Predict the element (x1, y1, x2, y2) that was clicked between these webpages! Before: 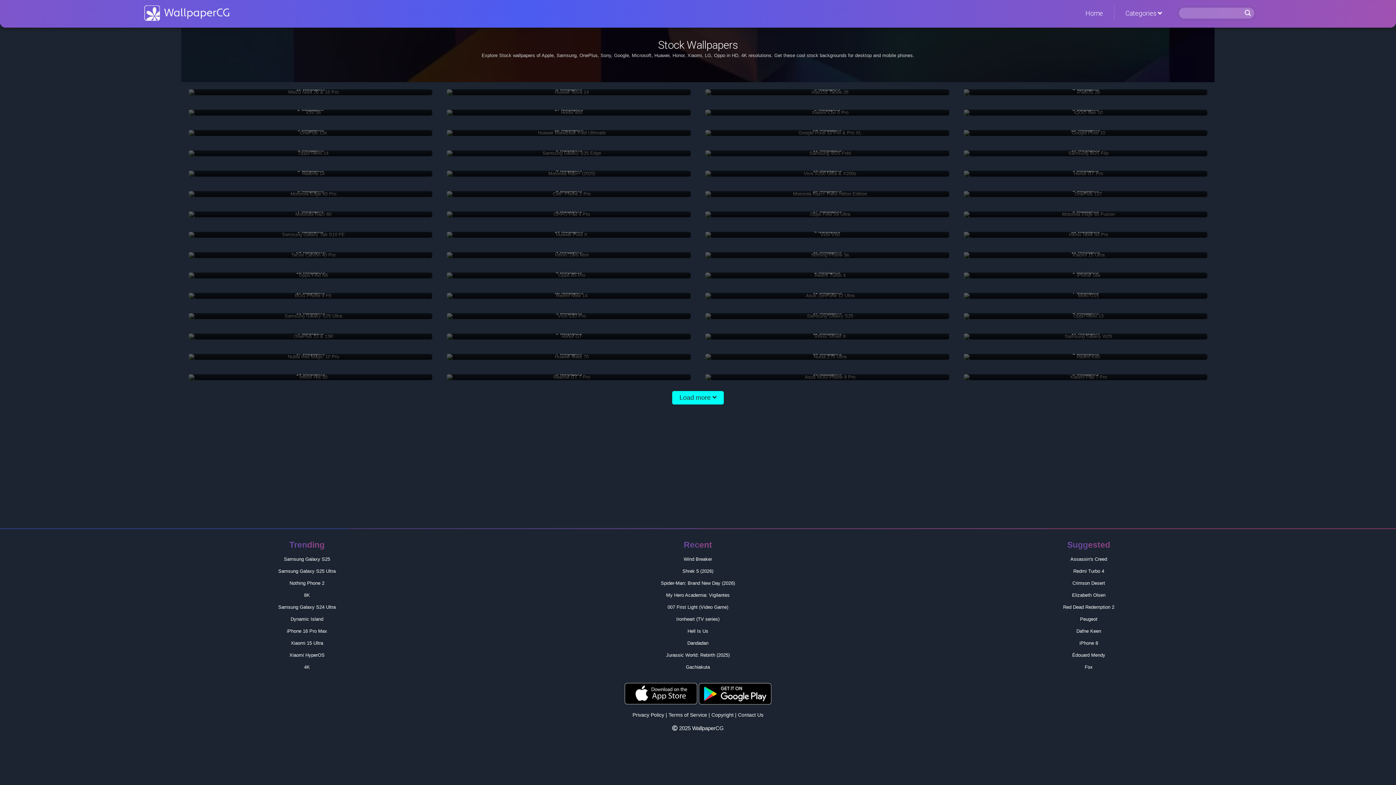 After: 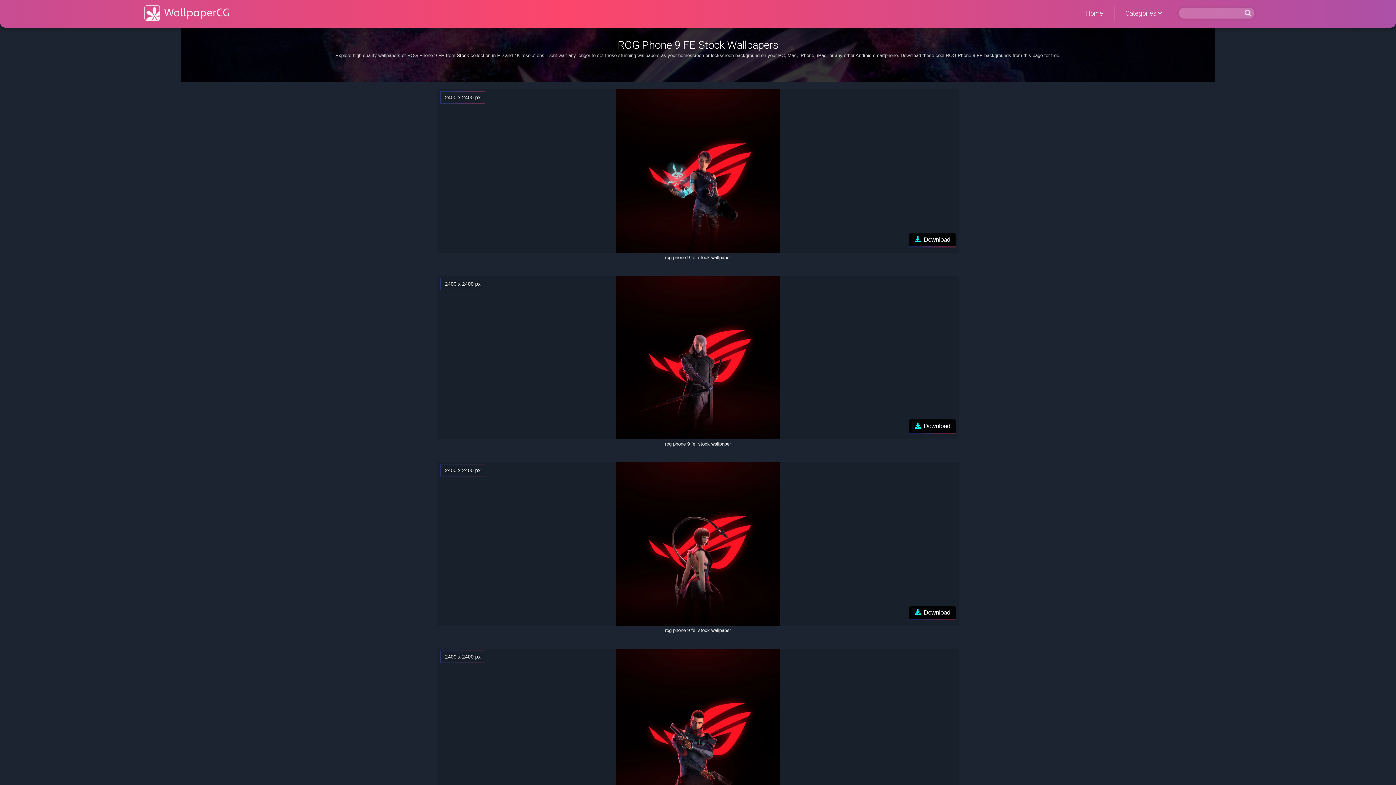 Action: label: ROG Phone 9 FE
17 wallpapers bbox: (188, 293, 432, 298)